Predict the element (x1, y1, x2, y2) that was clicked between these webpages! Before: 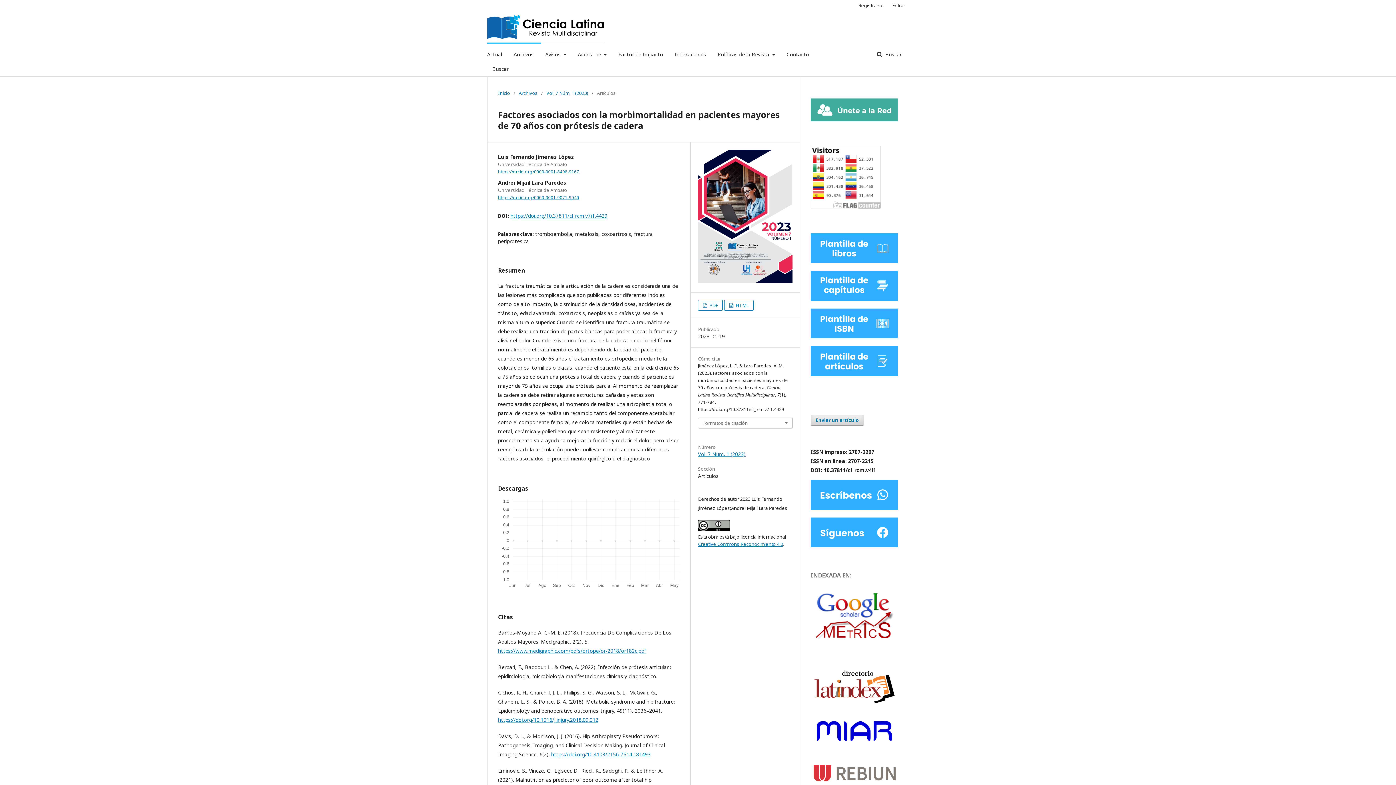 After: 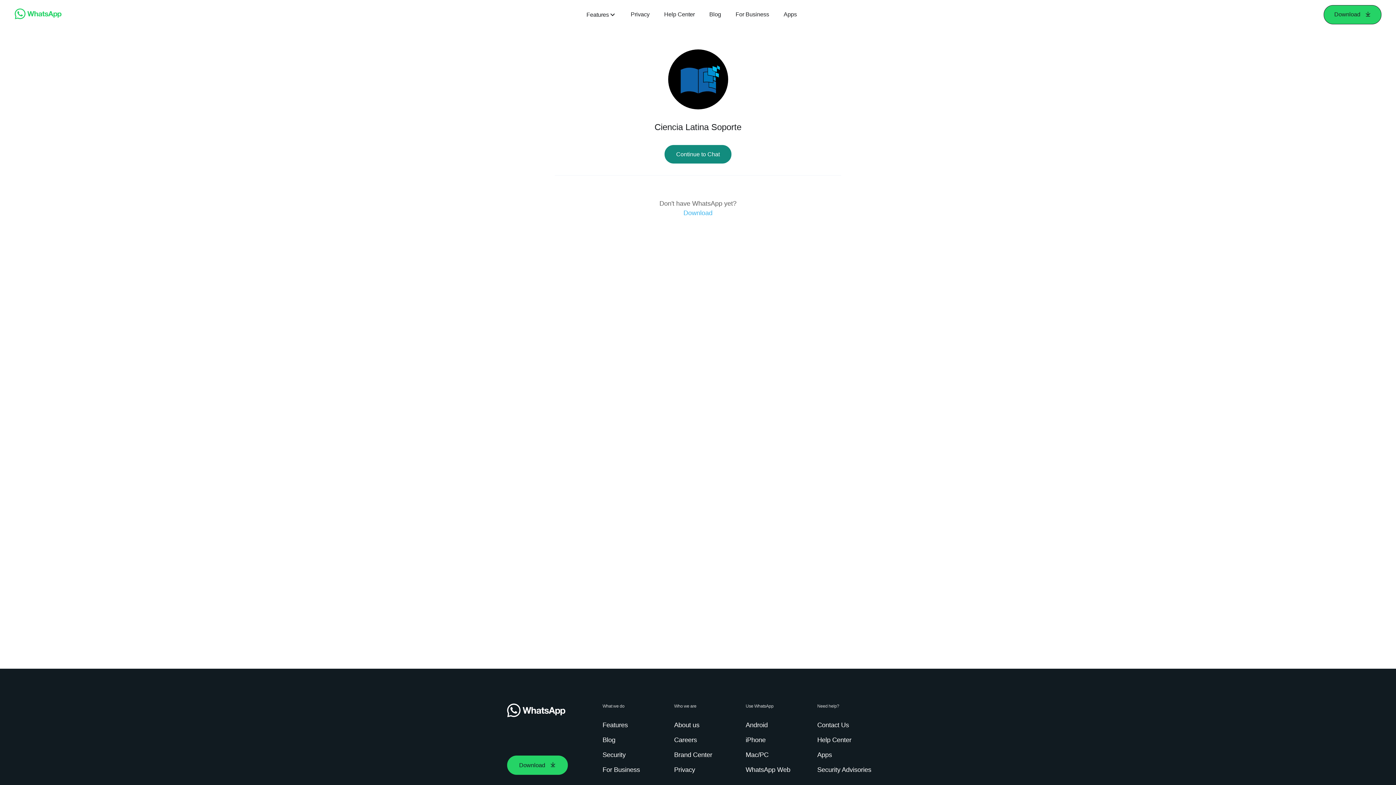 Action: bbox: (810, 504, 898, 511)